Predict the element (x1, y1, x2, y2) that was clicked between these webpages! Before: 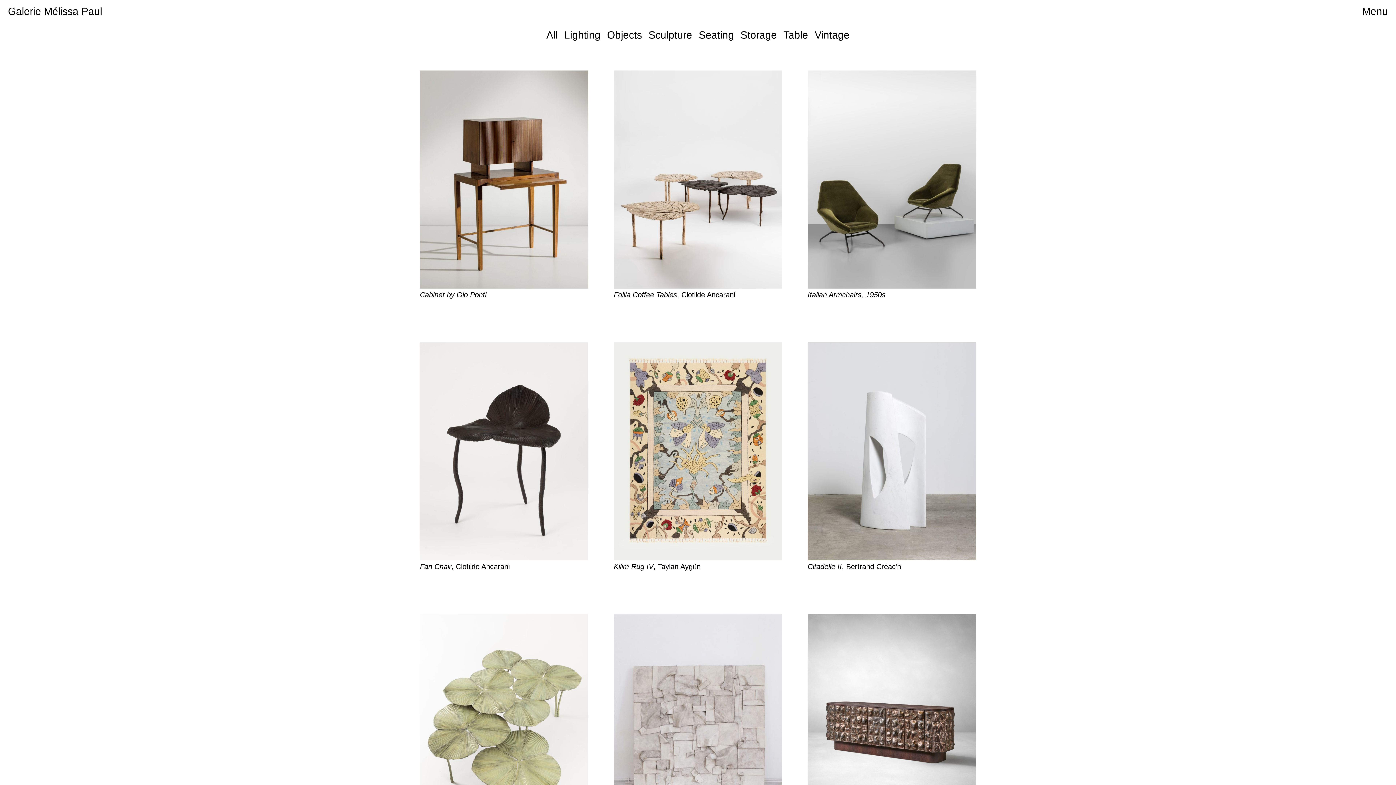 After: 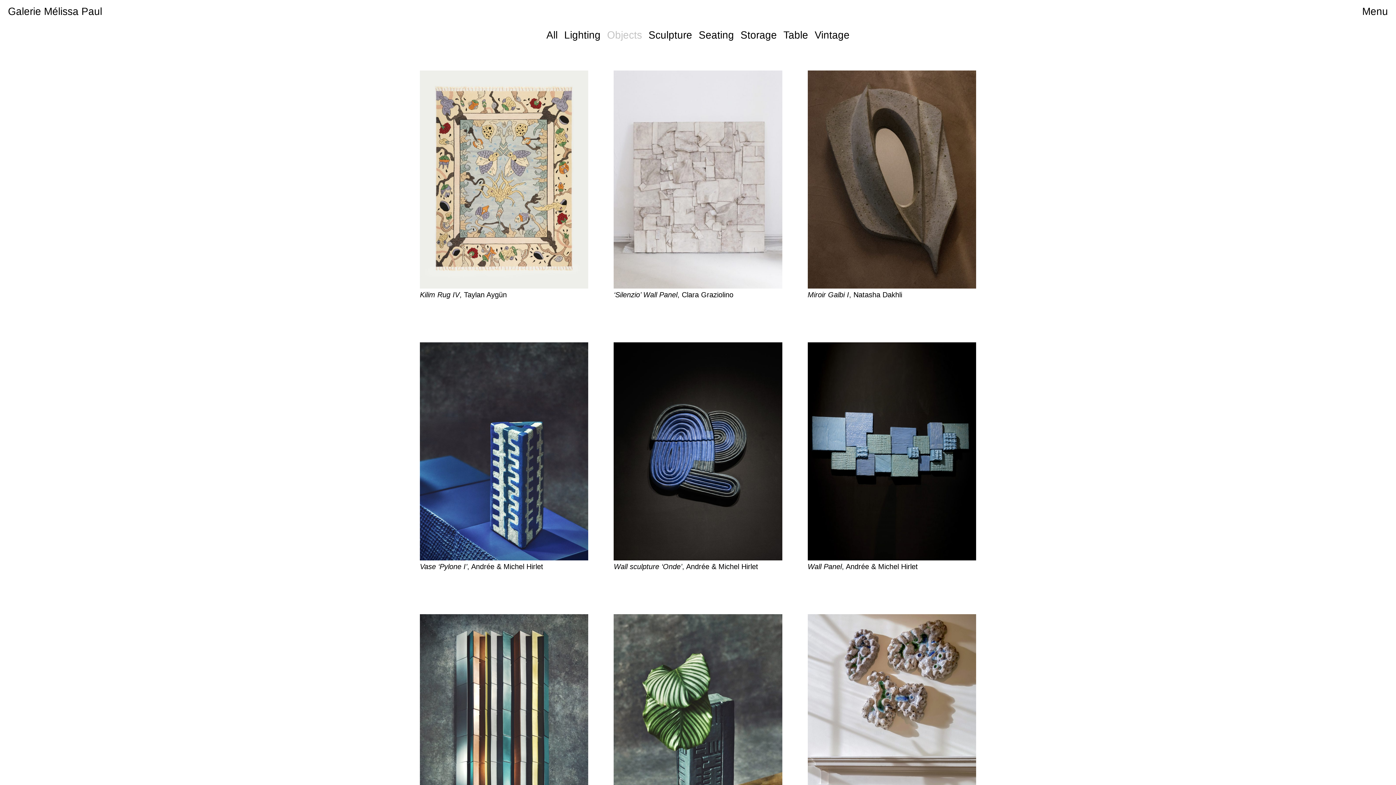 Action: bbox: (607, 29, 642, 40) label: Objects